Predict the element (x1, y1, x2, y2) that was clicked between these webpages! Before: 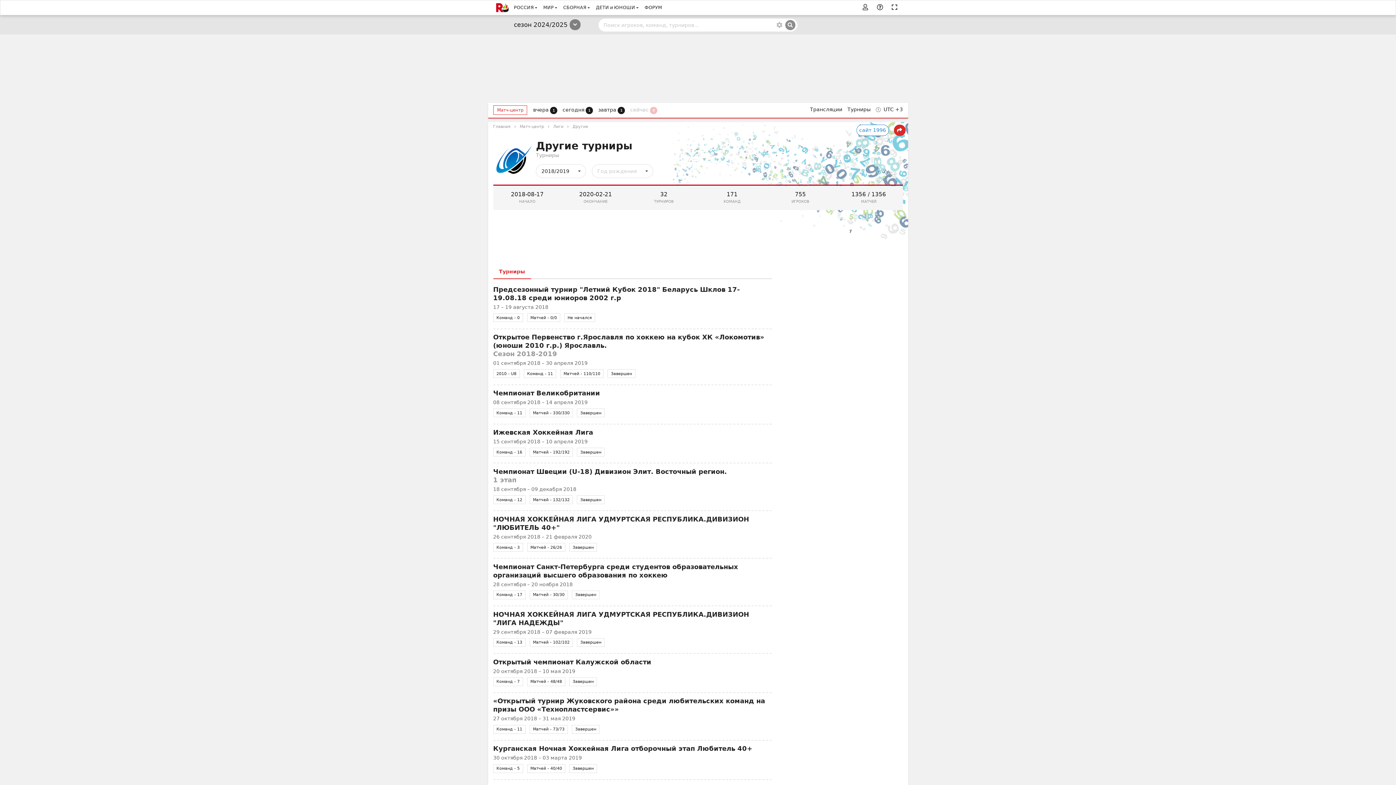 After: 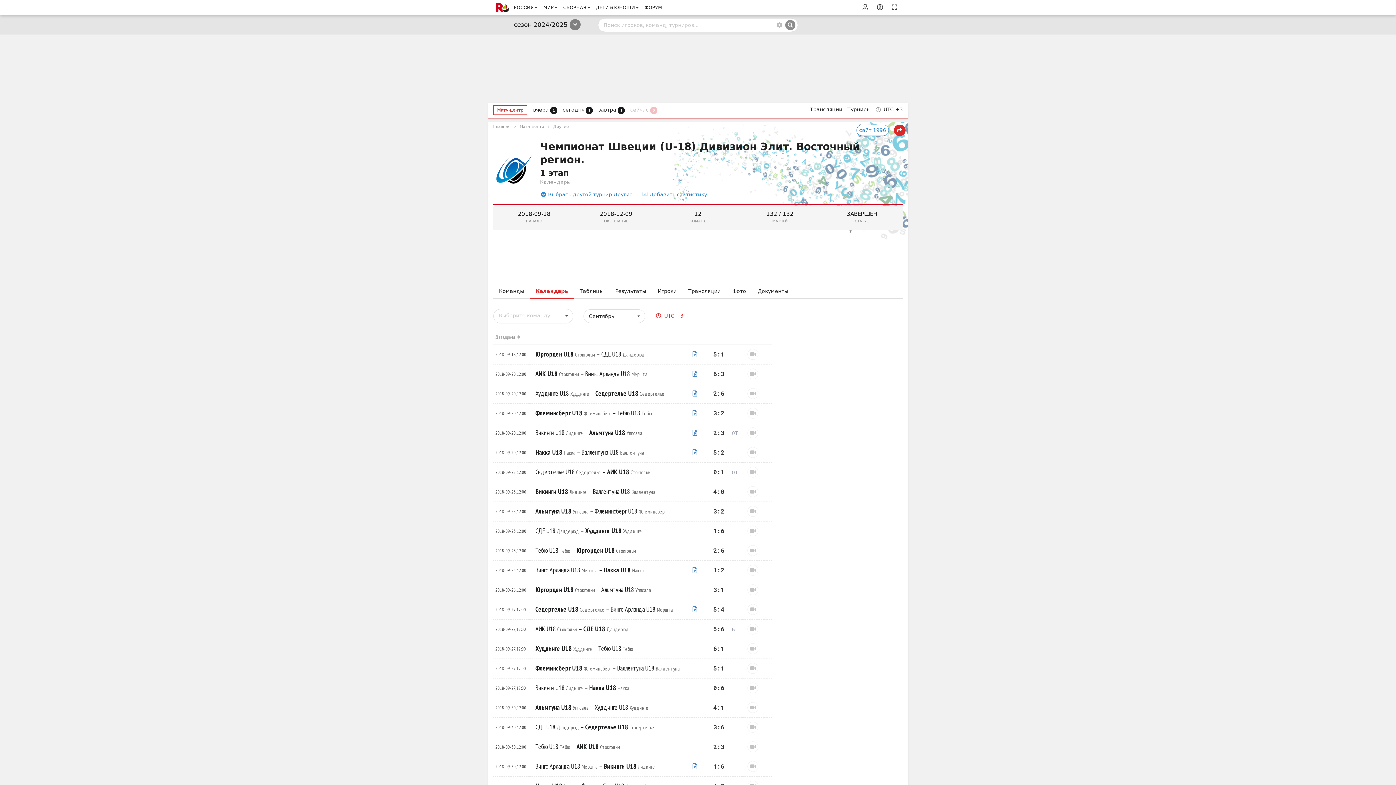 Action: bbox: (529, 495, 573, 504) label: Матчей - 132/132